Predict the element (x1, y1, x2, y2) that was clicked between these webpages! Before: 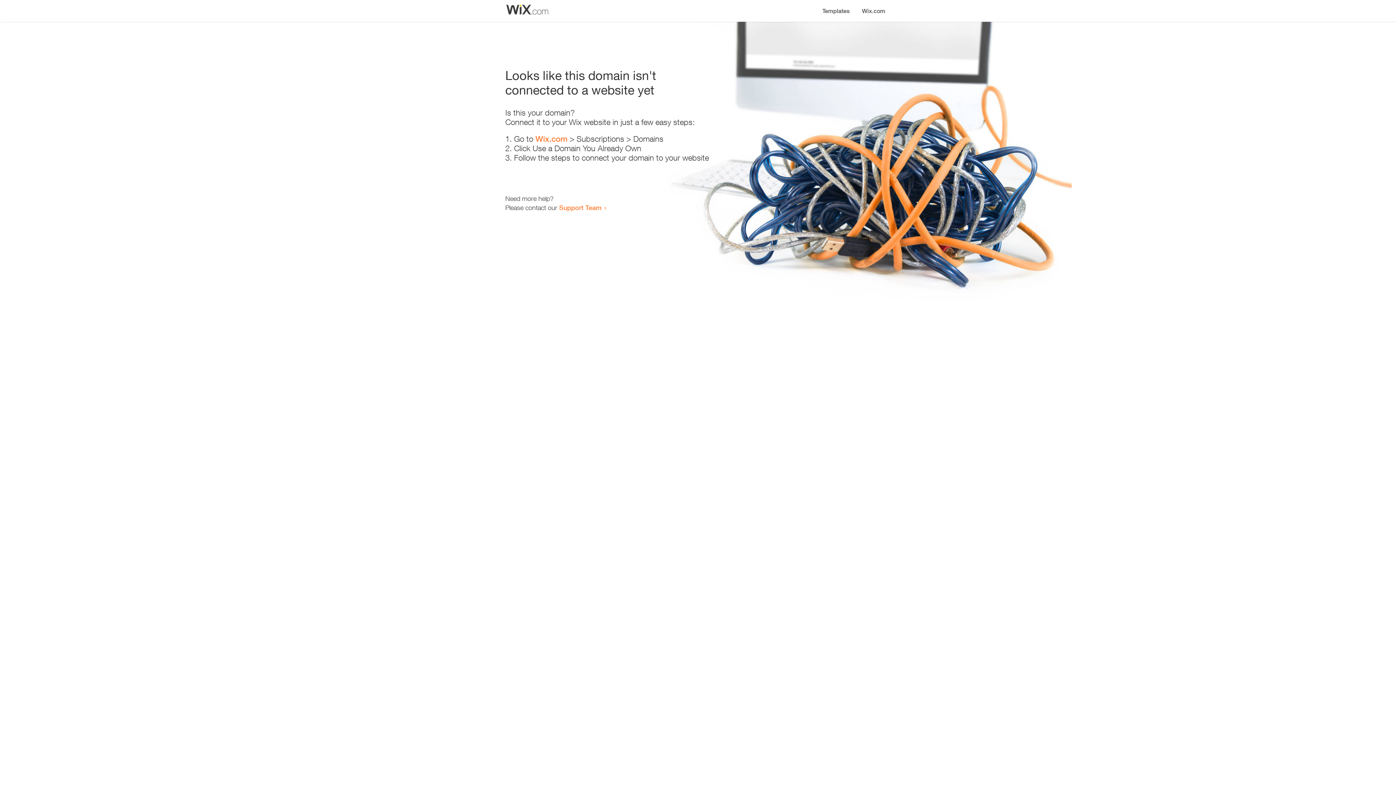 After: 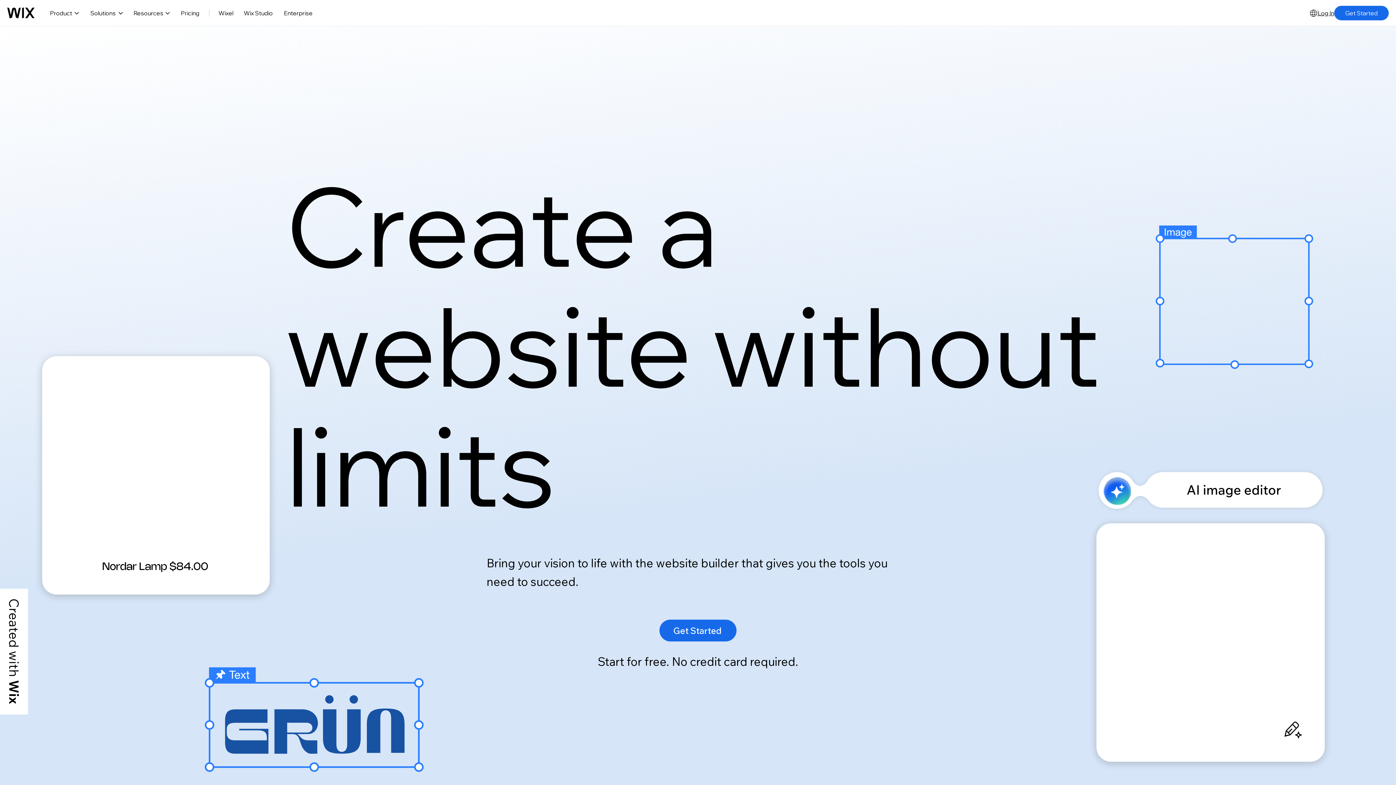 Action: bbox: (535, 134, 567, 143) label: Wix.com